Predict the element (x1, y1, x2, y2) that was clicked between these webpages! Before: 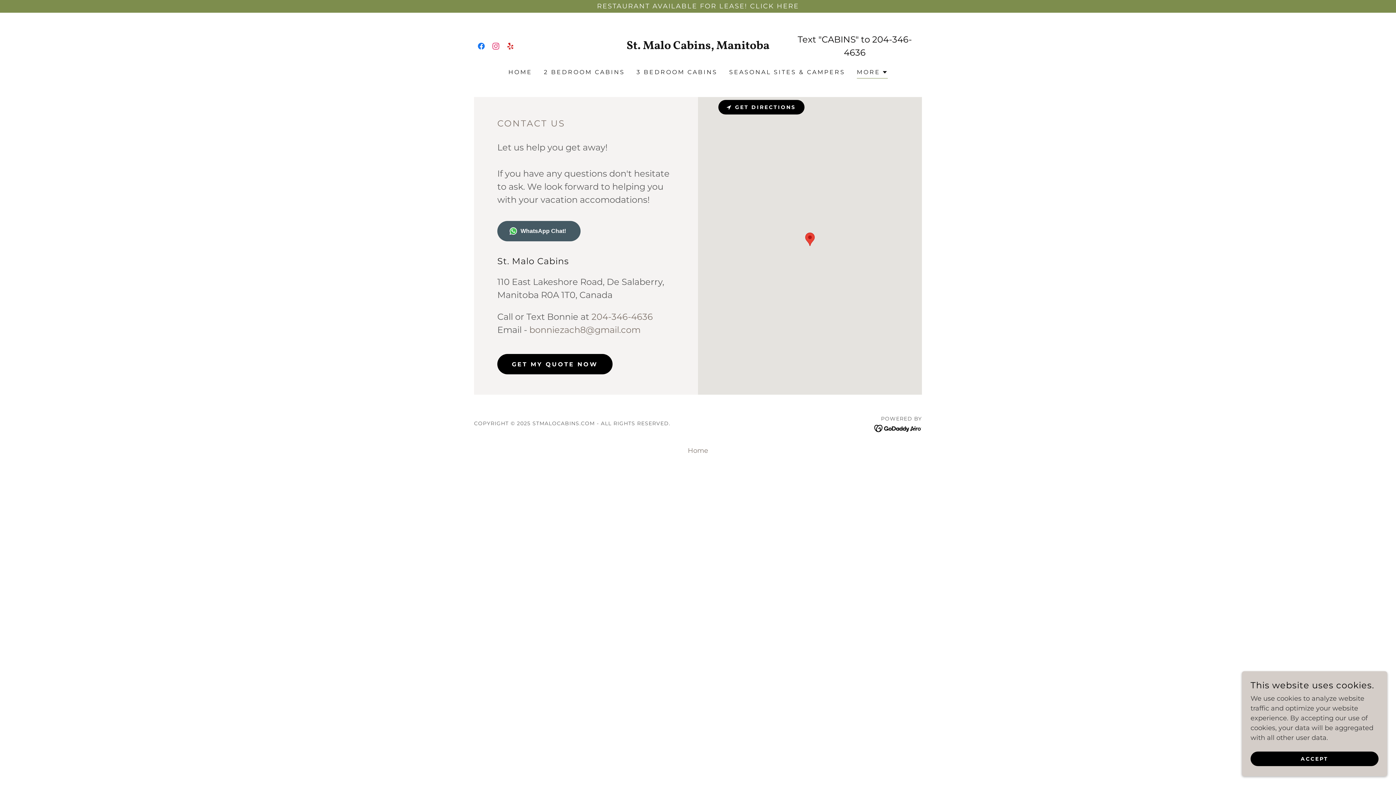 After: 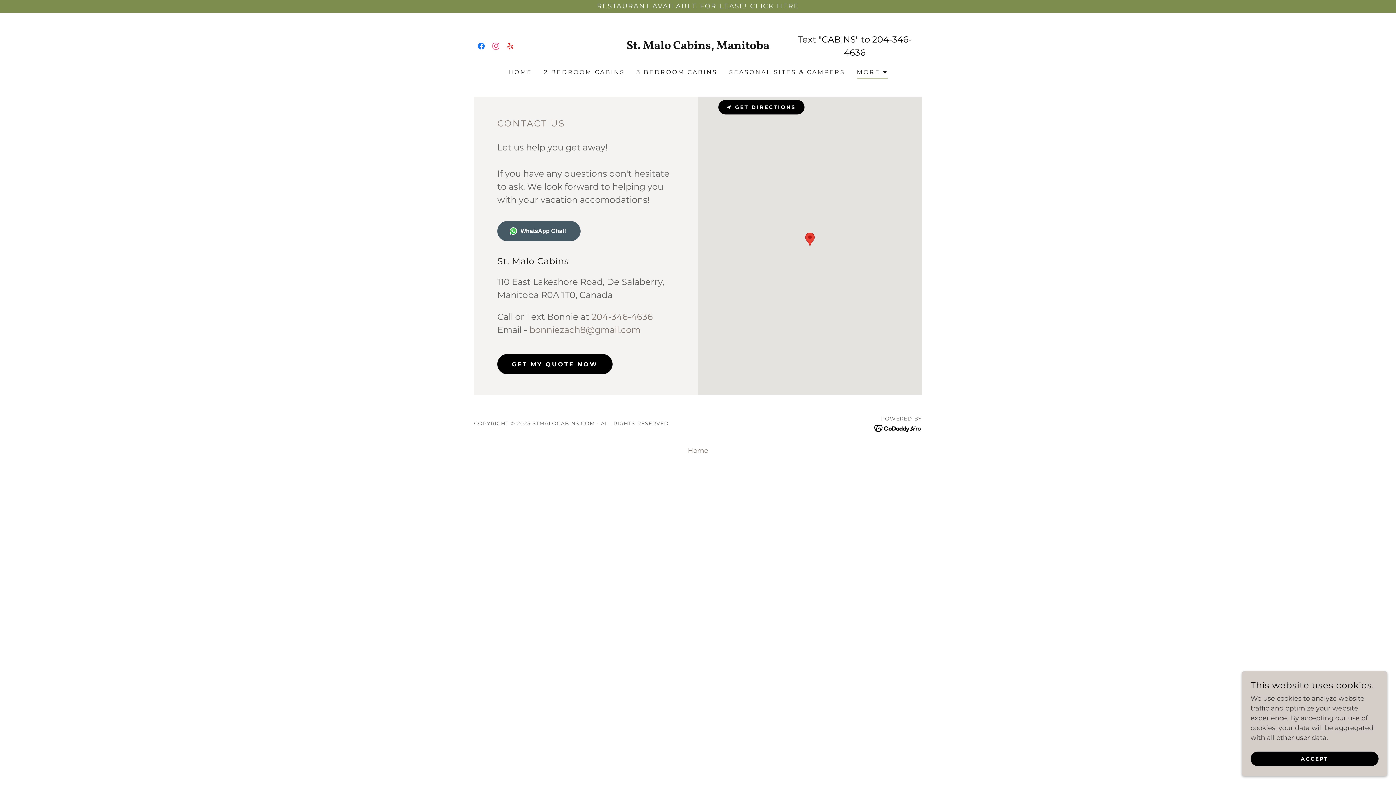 Action: bbox: (874, 424, 922, 432)